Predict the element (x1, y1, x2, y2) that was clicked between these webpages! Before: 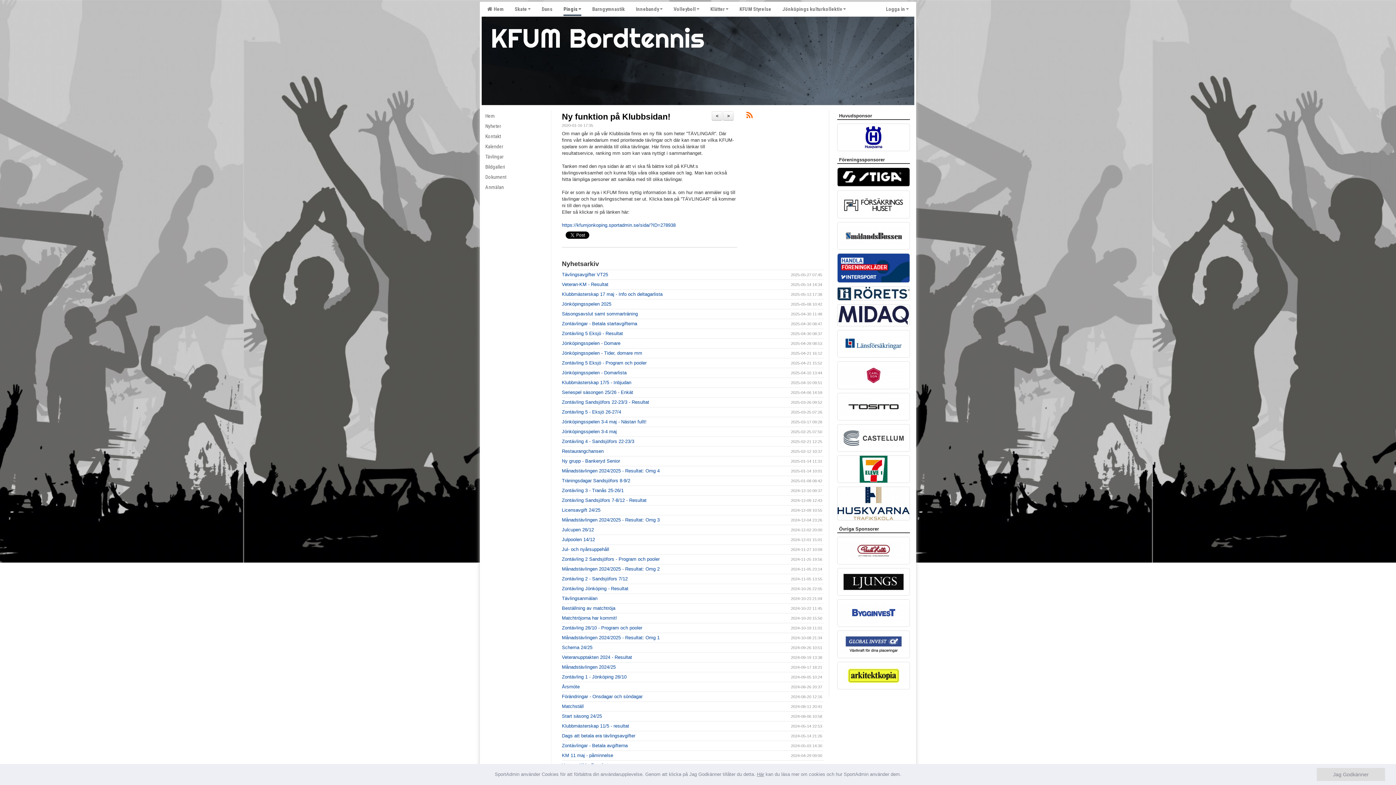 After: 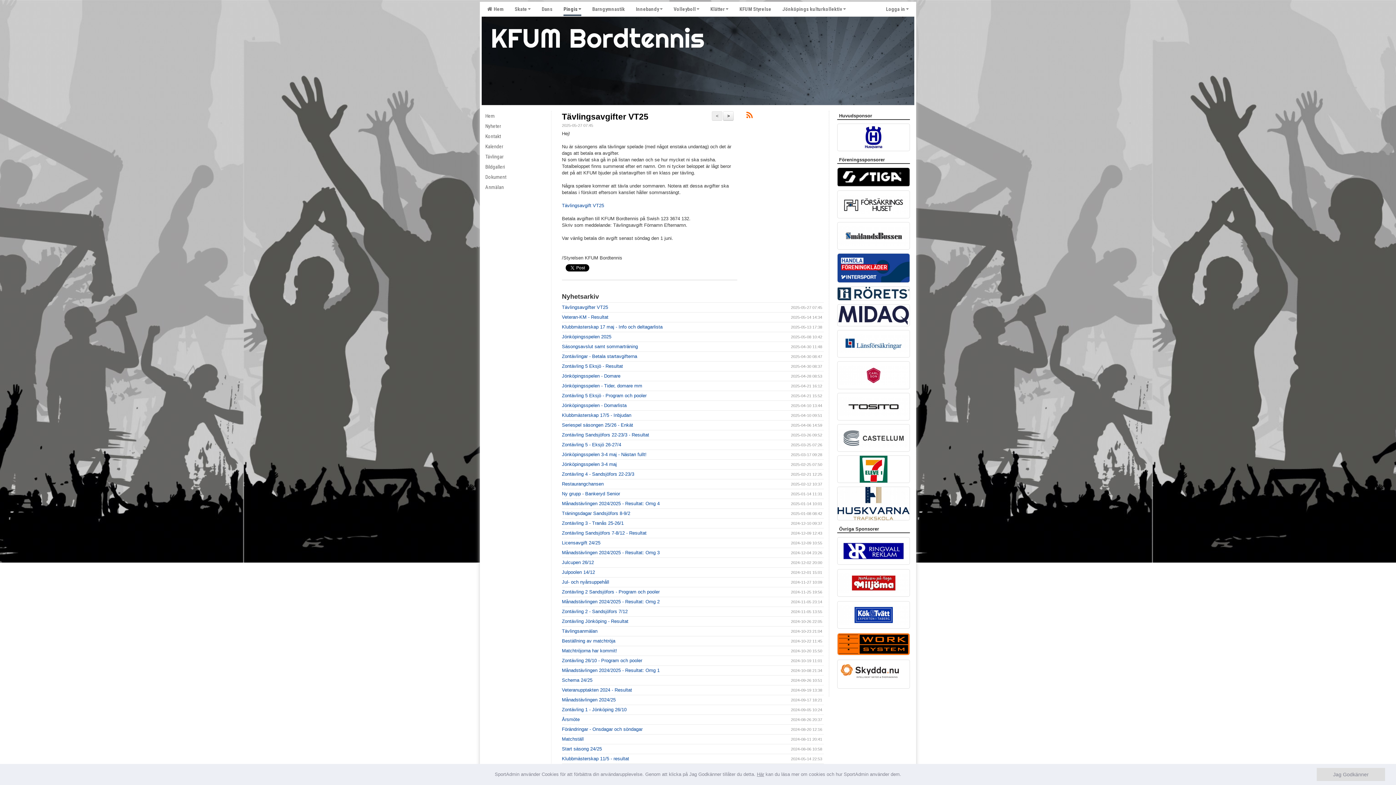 Action: label: Tävlingsavgifter VT25 bbox: (562, 271, 608, 277)